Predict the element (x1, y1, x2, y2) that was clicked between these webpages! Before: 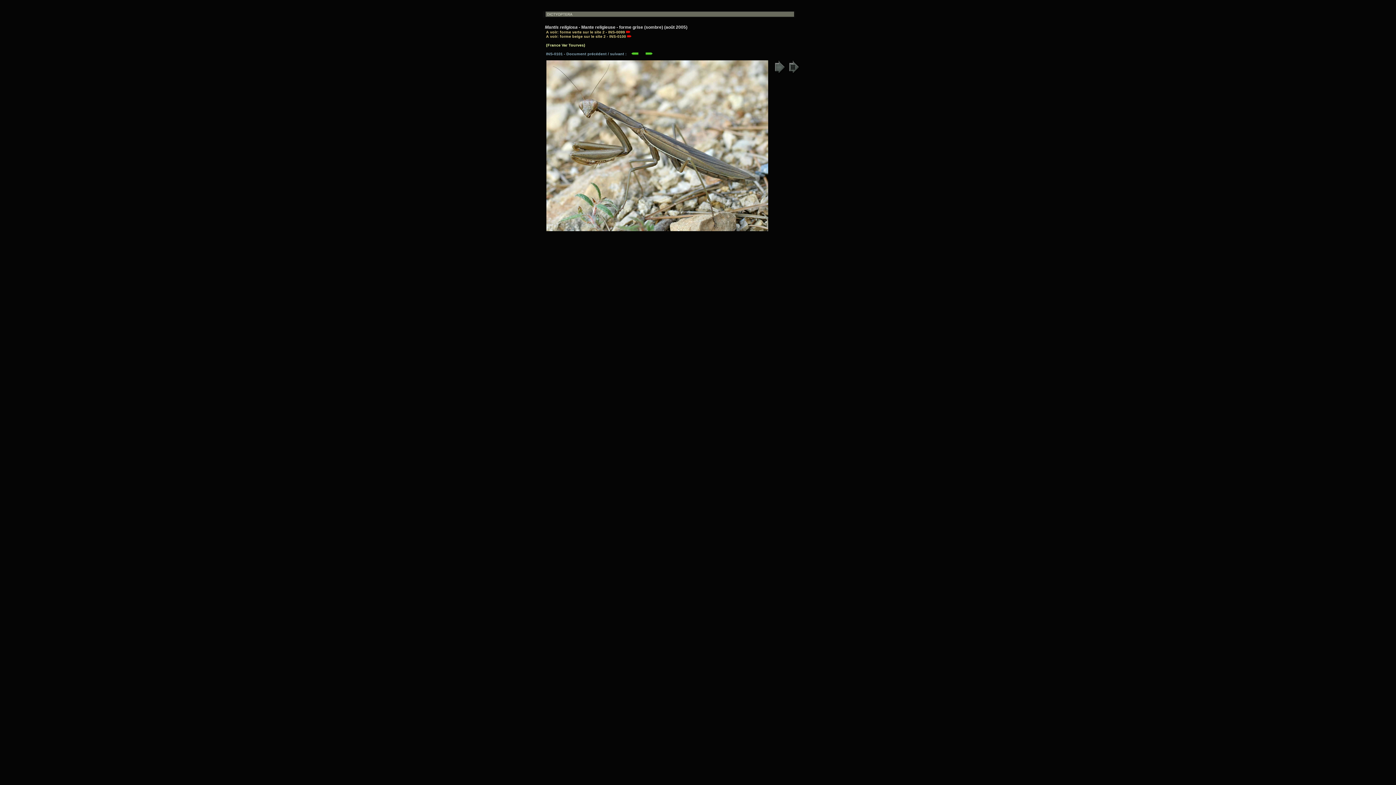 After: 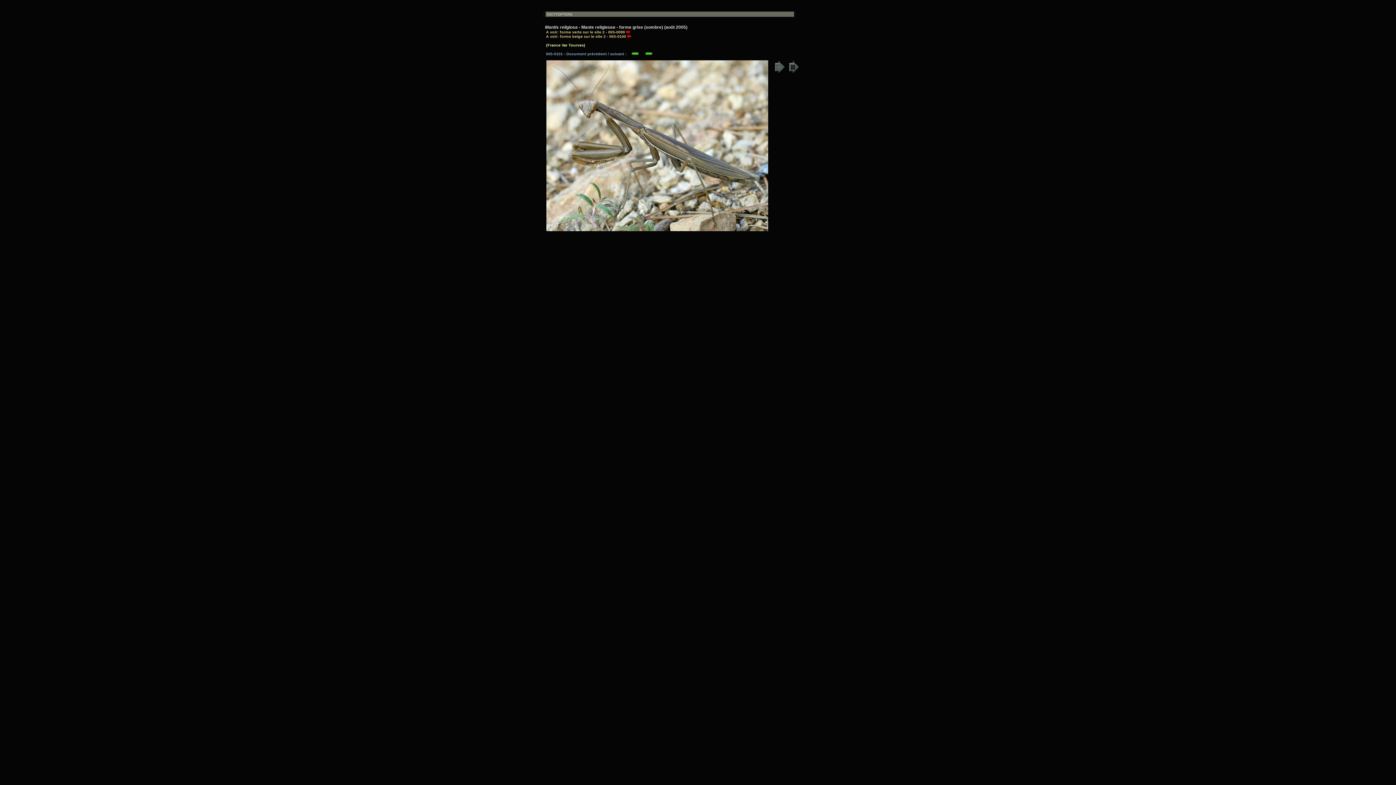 Action: bbox: (627, 34, 631, 38)